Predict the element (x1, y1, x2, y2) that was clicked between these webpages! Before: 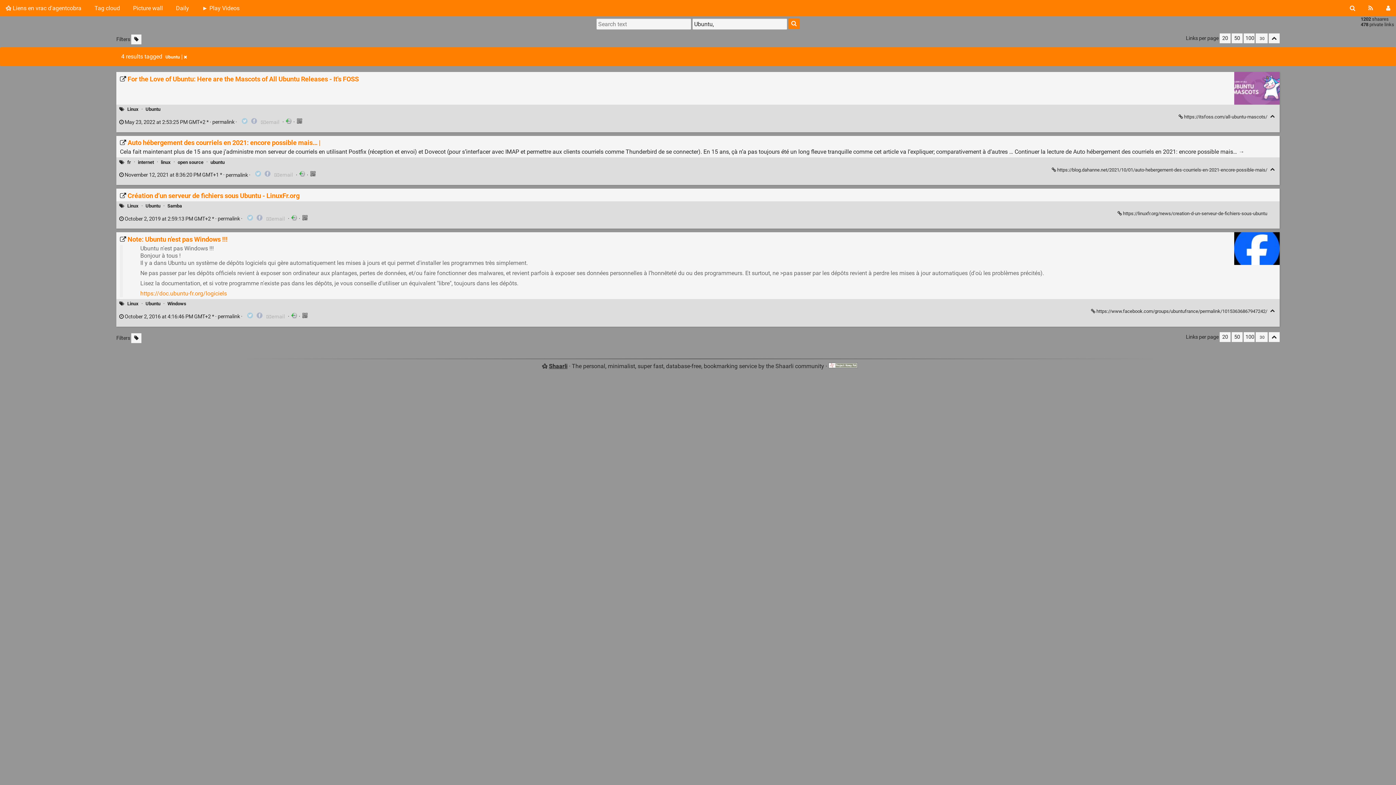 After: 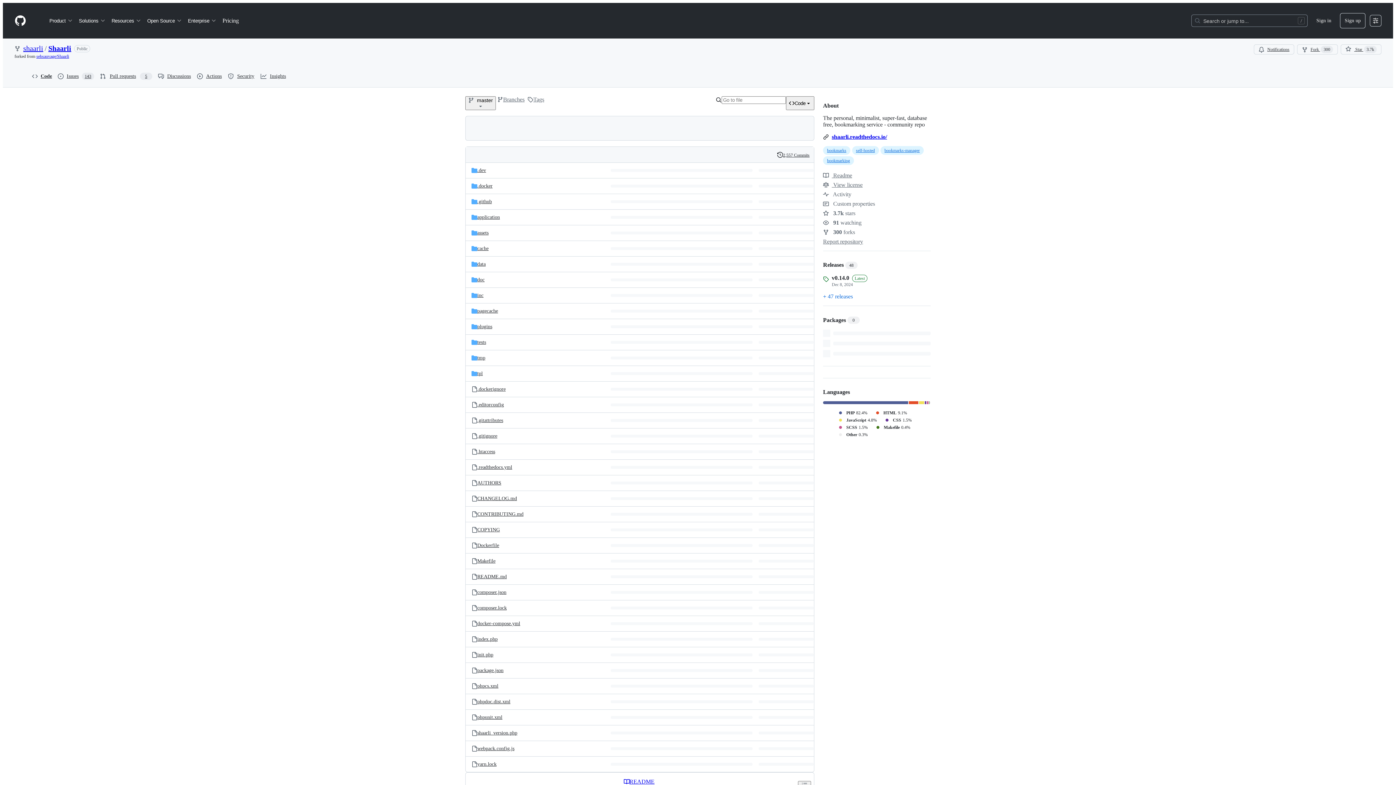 Action: bbox: (549, 362, 567, 369) label: Shaarli